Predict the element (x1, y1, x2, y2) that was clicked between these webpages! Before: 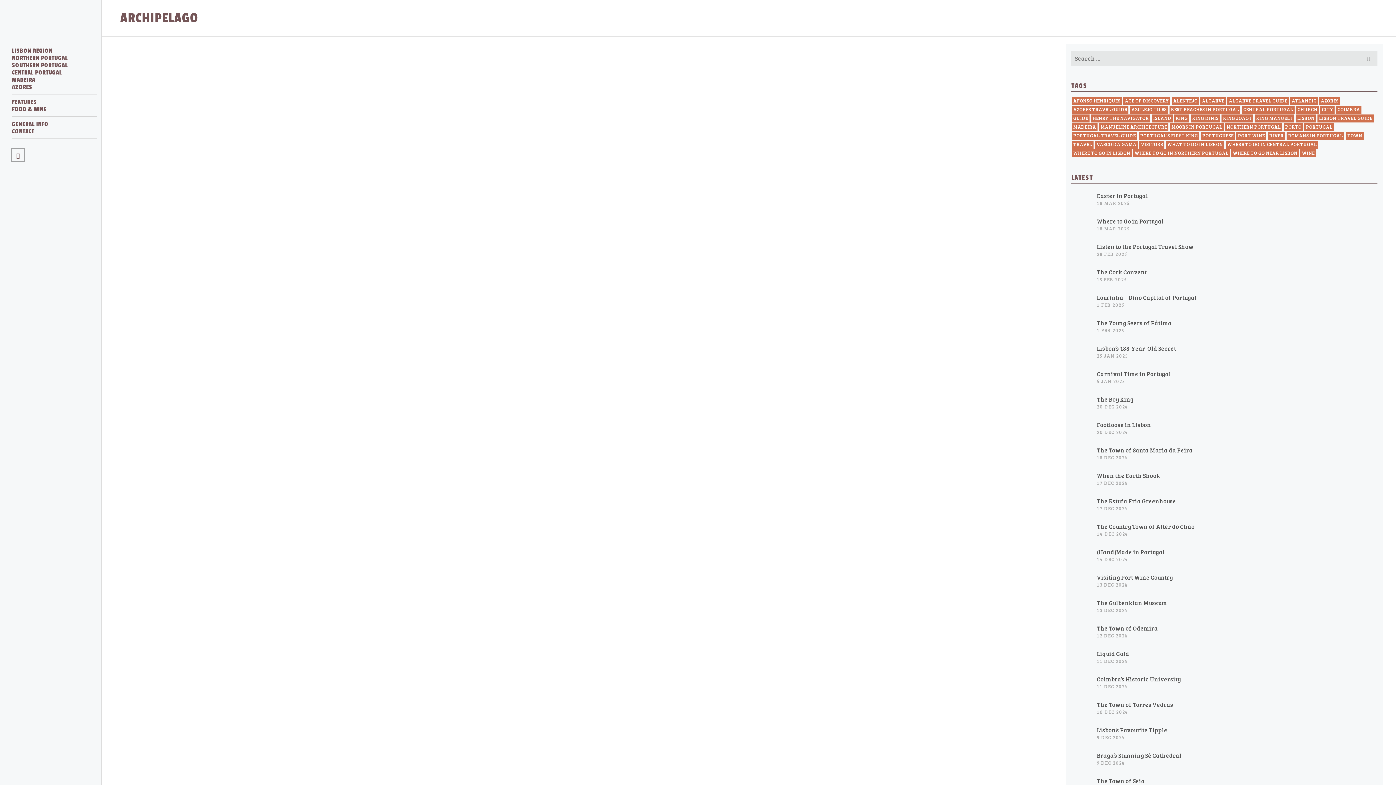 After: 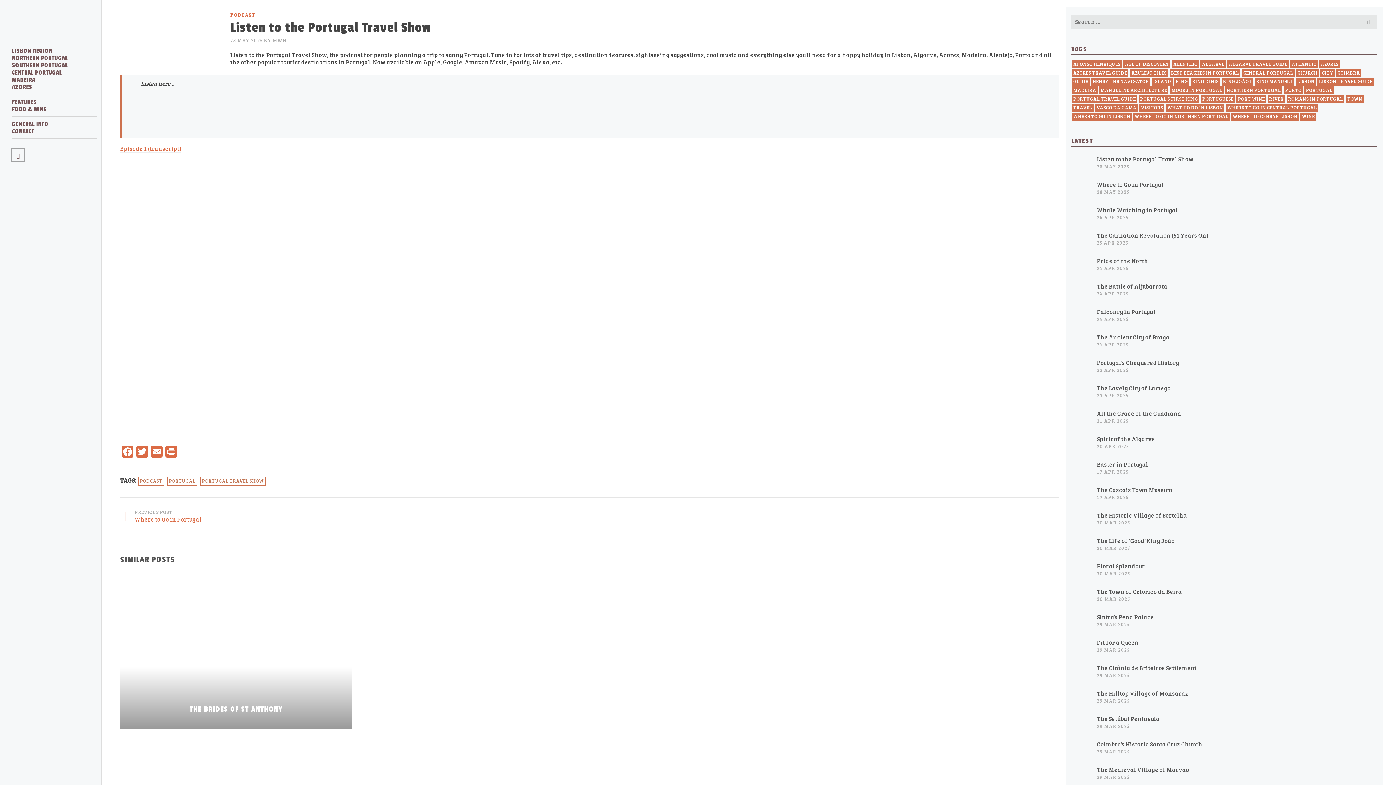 Action: bbox: (1071, 239, 1093, 261)